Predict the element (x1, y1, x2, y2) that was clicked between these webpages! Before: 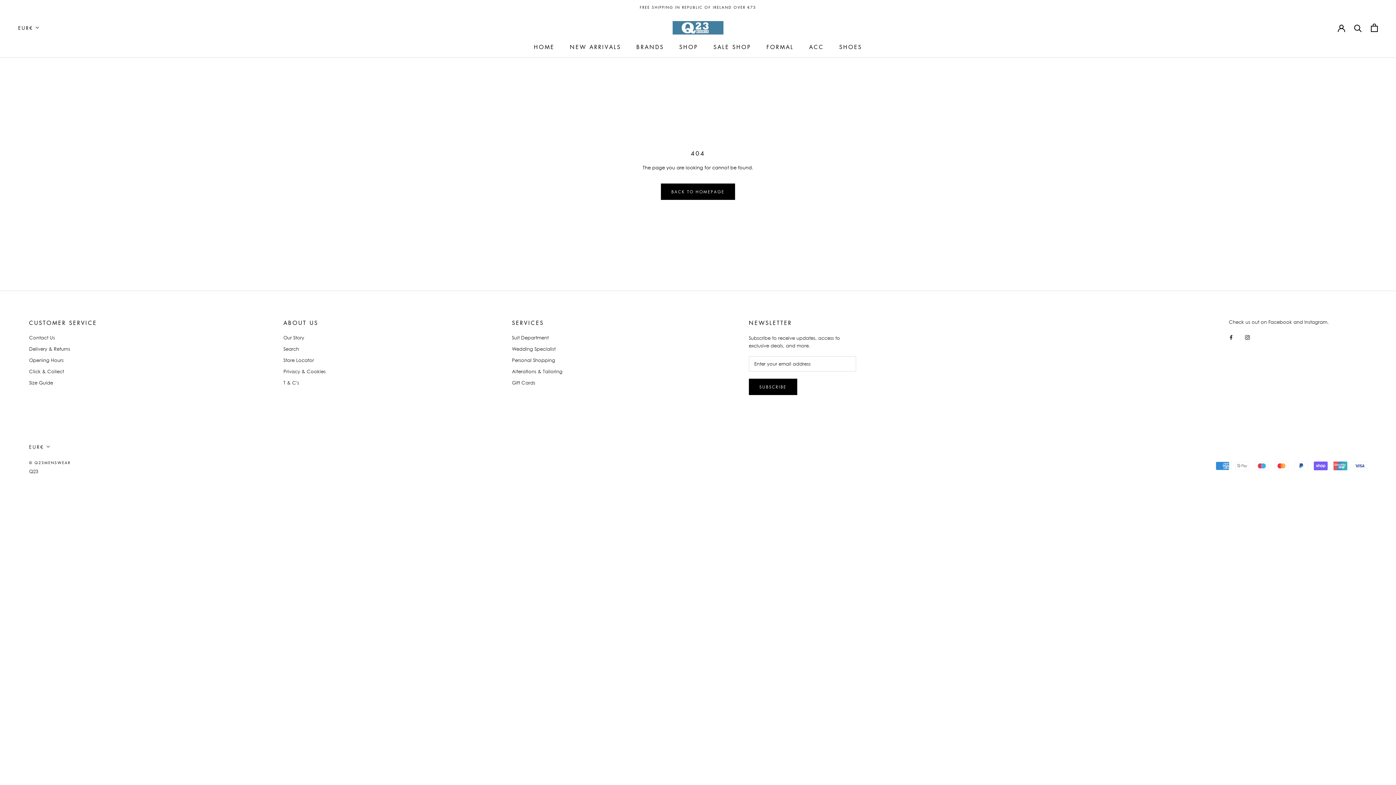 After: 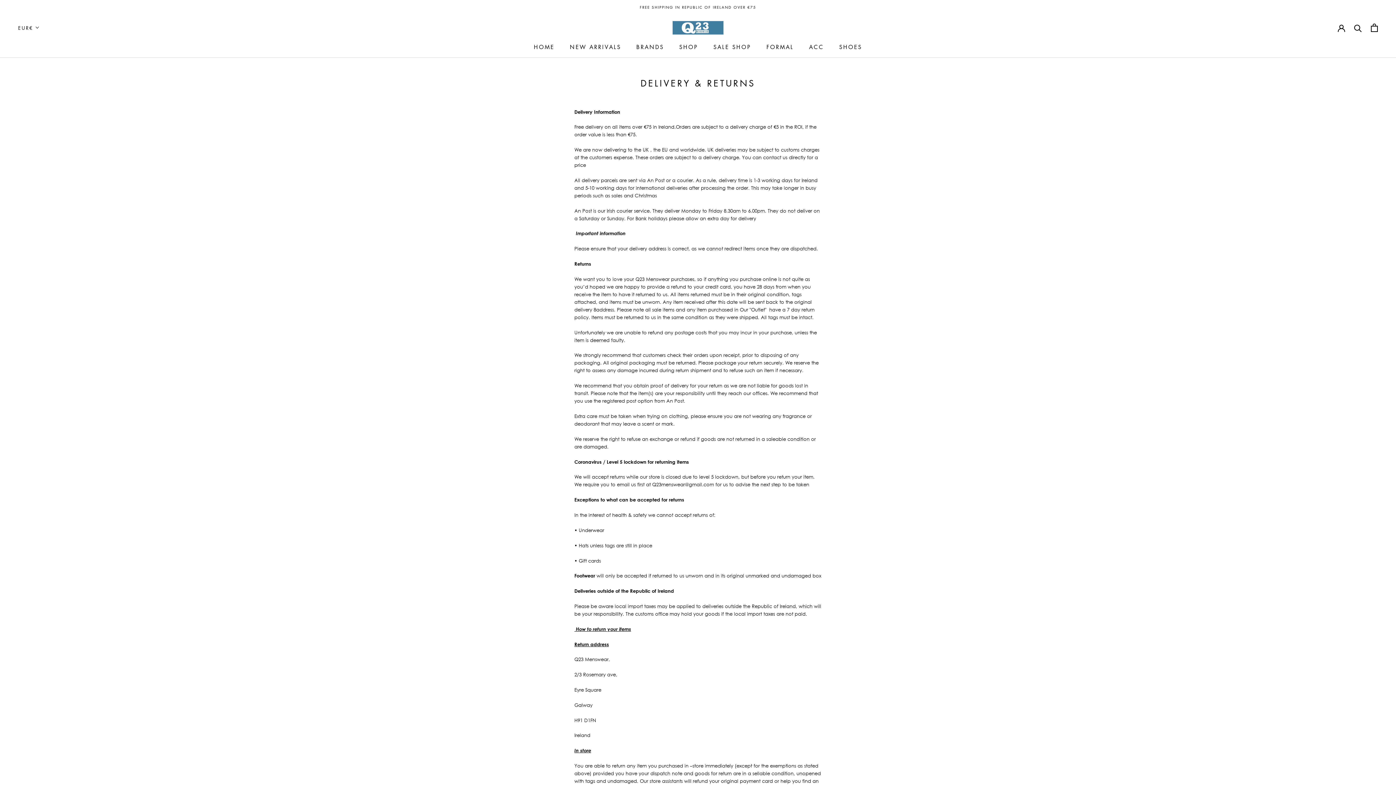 Action: bbox: (29, 345, 97, 352) label: Delivery & Returns